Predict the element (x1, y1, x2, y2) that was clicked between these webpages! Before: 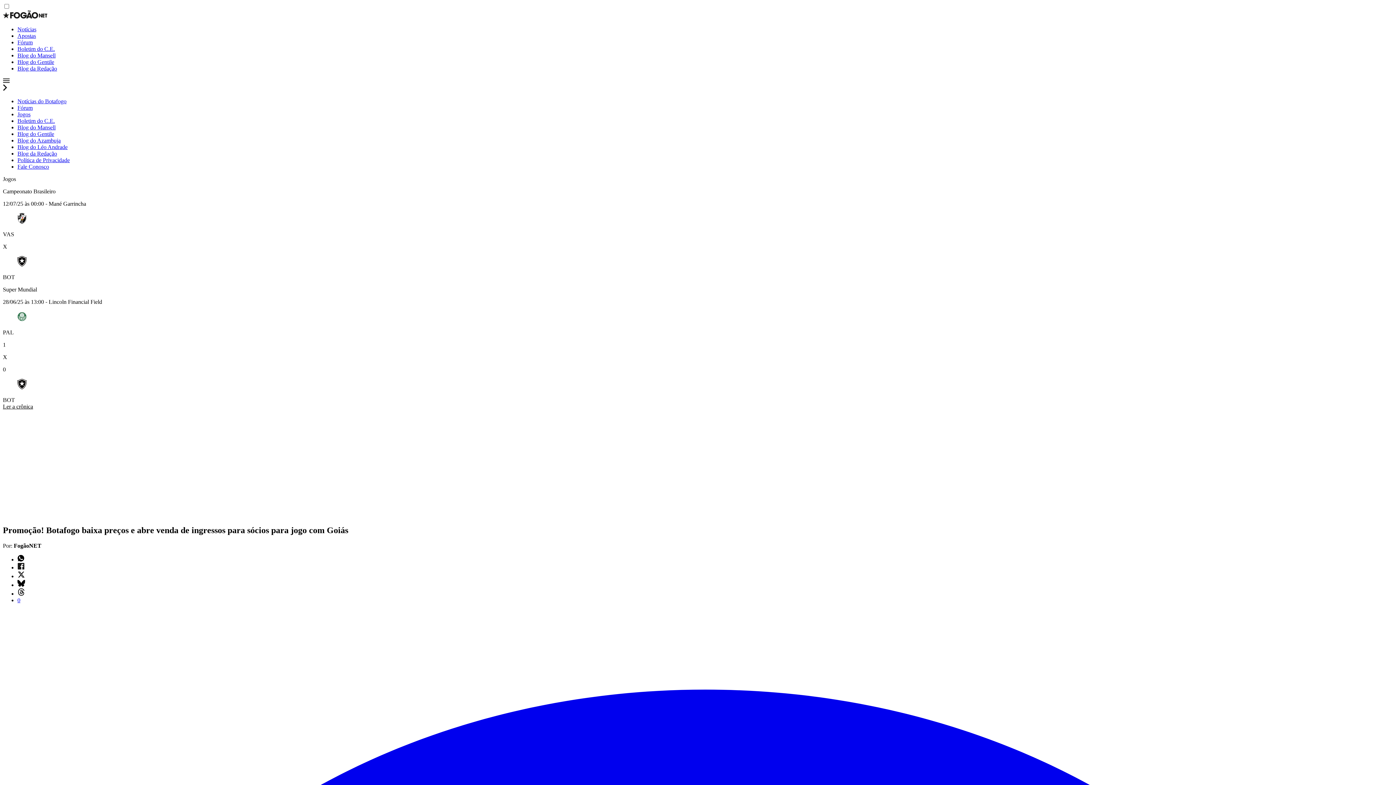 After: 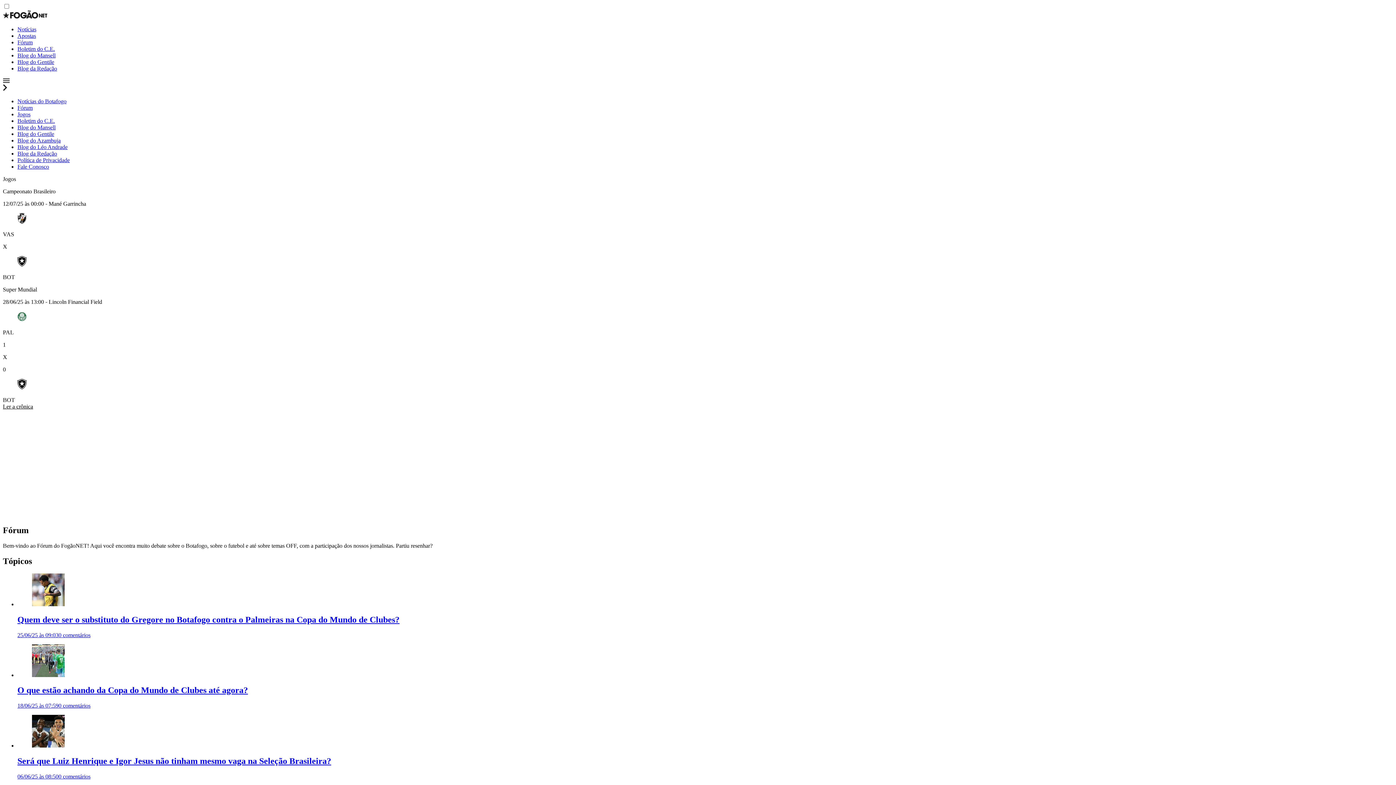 Action: bbox: (17, 39, 32, 45) label: Fórum